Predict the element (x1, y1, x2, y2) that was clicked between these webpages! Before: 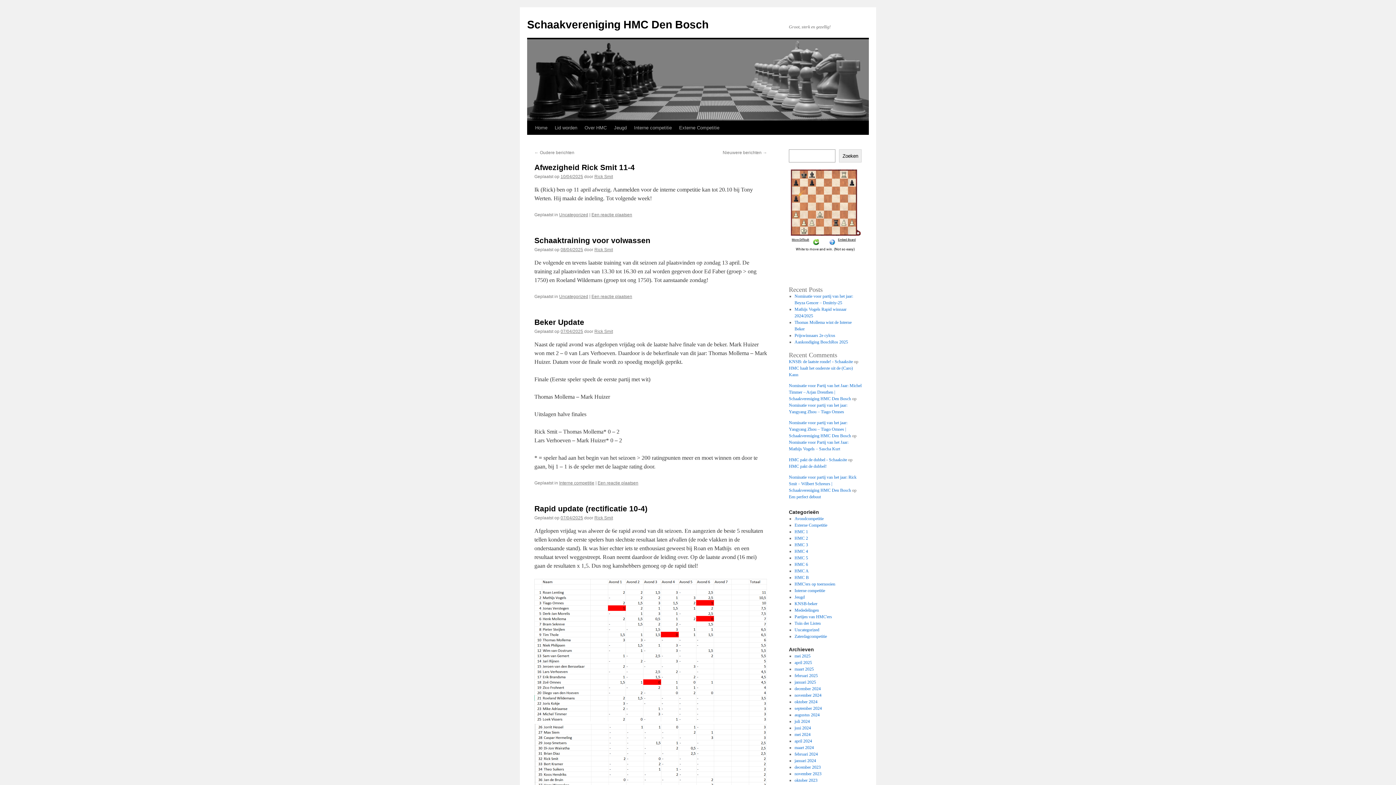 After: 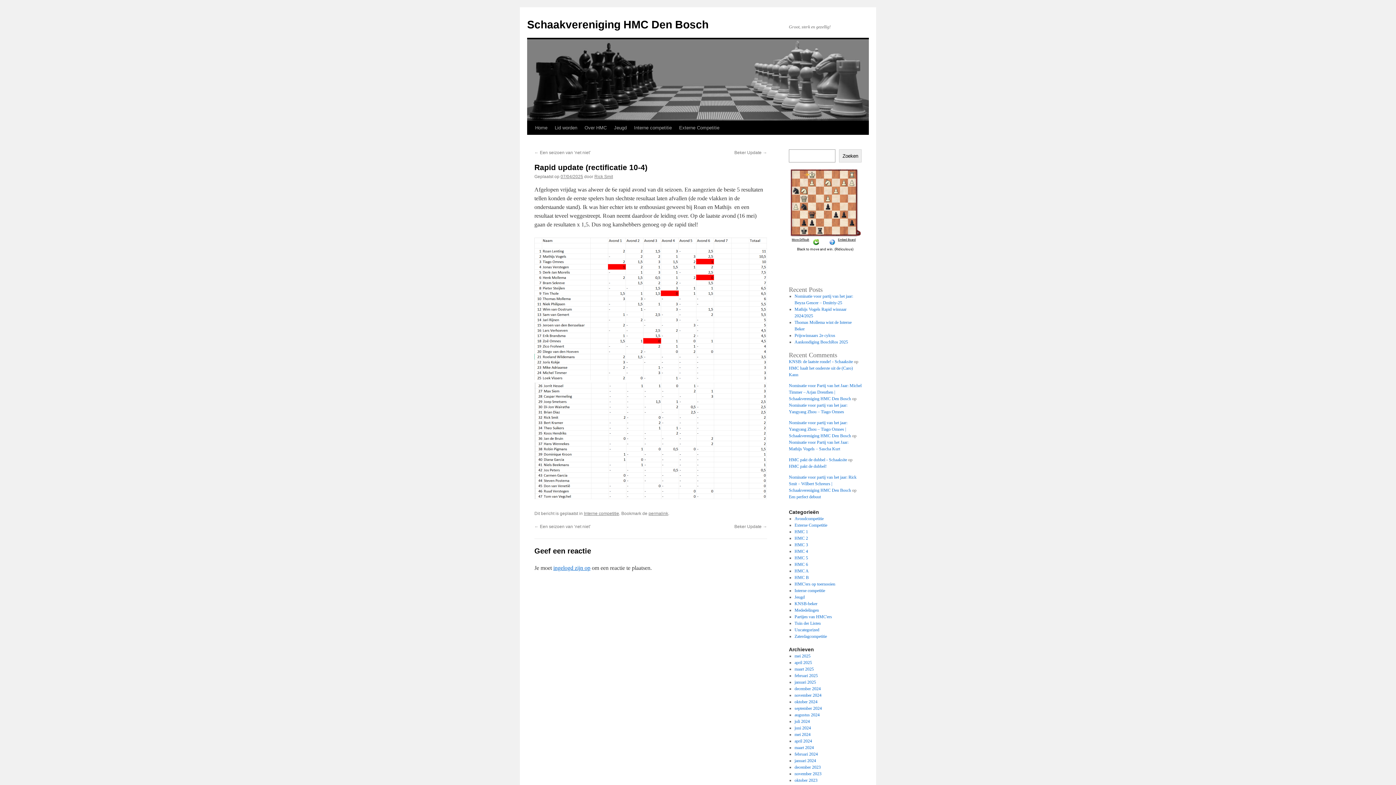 Action: label: Rapid update (rectificatie 10-4) bbox: (534, 504, 647, 513)